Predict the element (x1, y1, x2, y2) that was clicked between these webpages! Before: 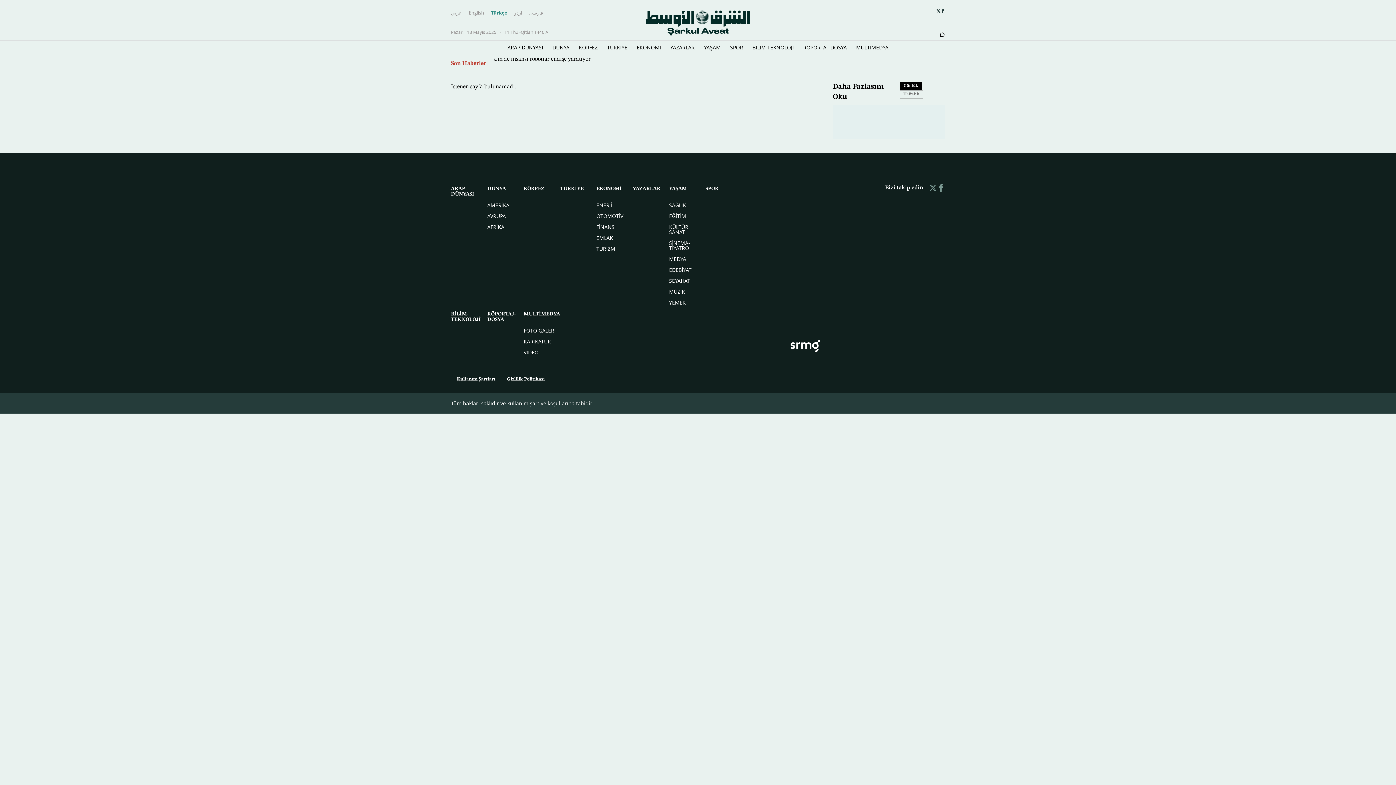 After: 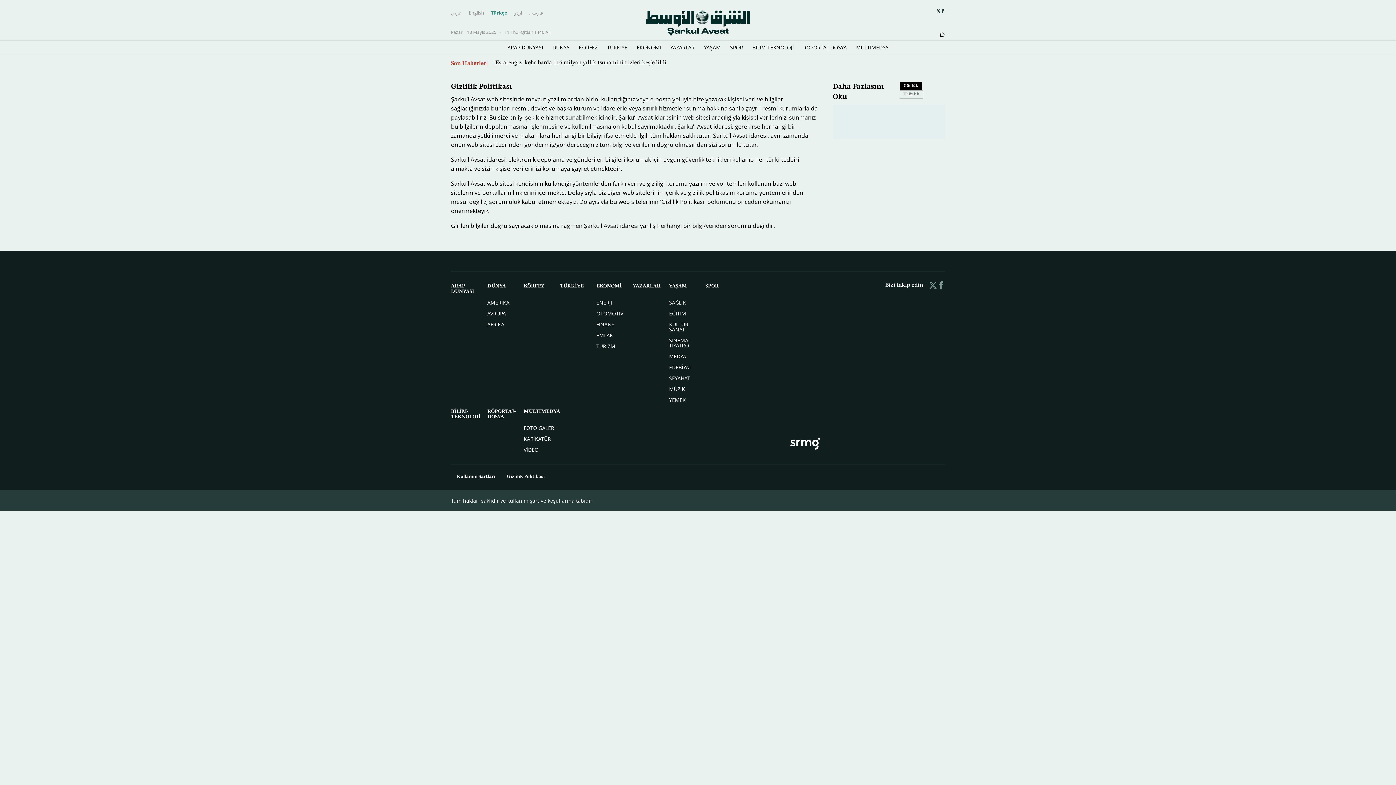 Action: label: Gizlilik Politikası bbox: (501, 373, 550, 385)